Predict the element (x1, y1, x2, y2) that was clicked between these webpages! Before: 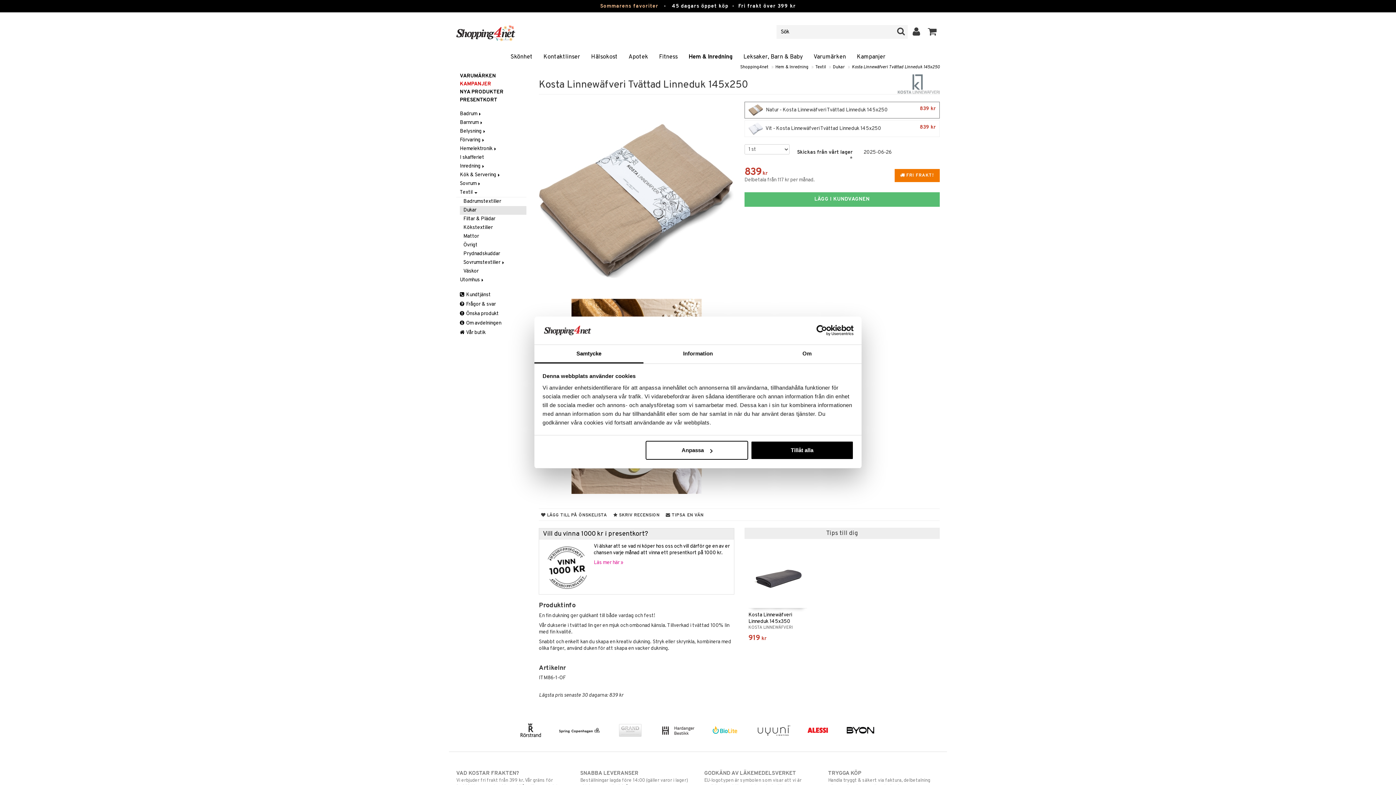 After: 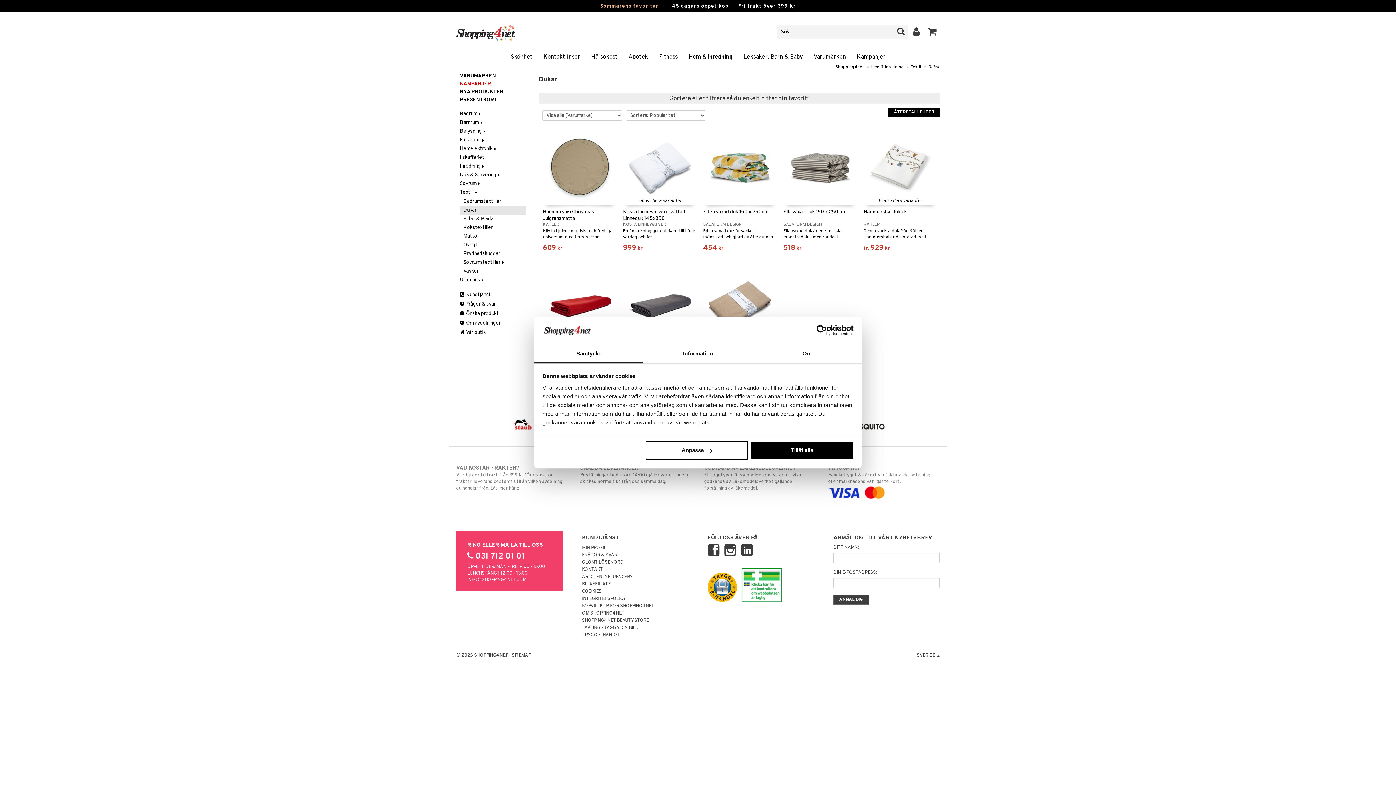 Action: bbox: (833, 64, 845, 70) label: Dukar